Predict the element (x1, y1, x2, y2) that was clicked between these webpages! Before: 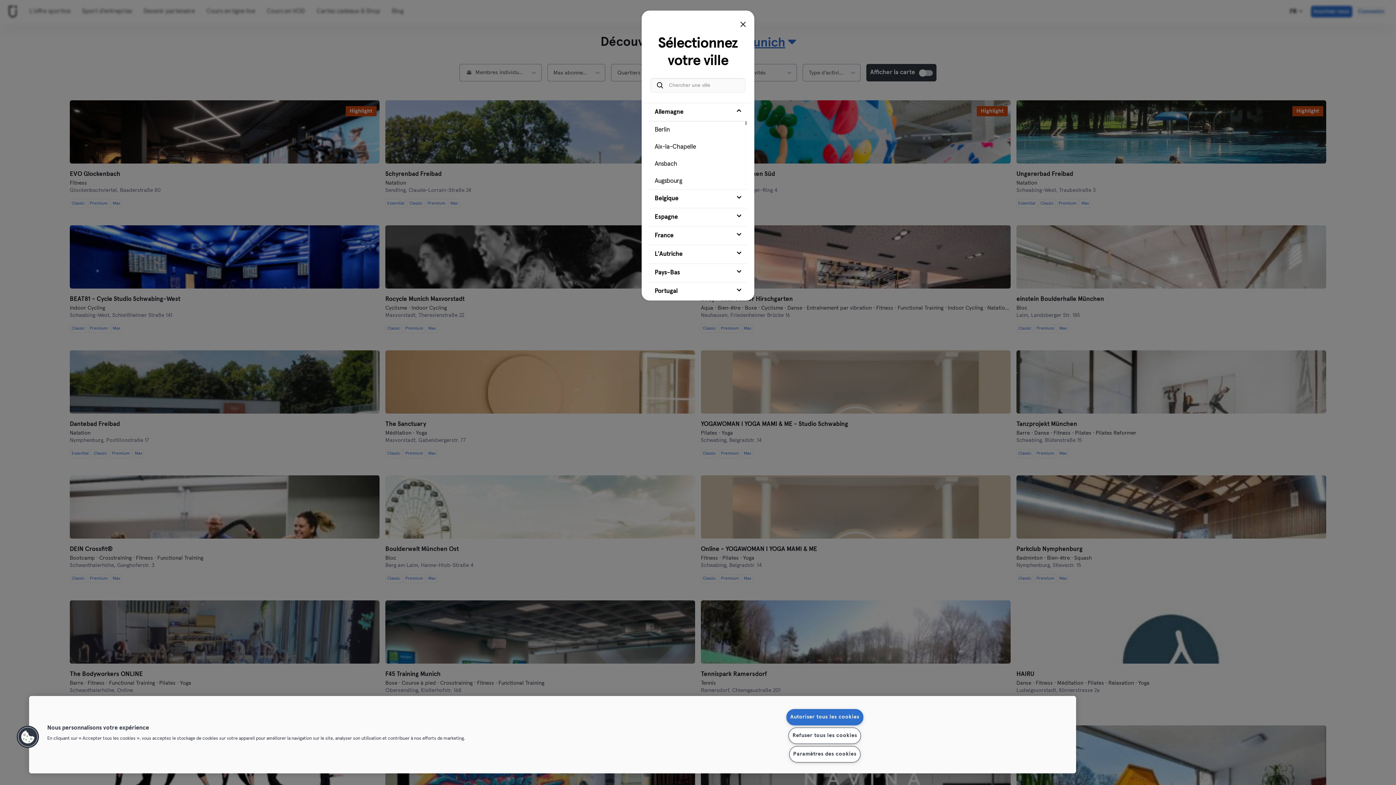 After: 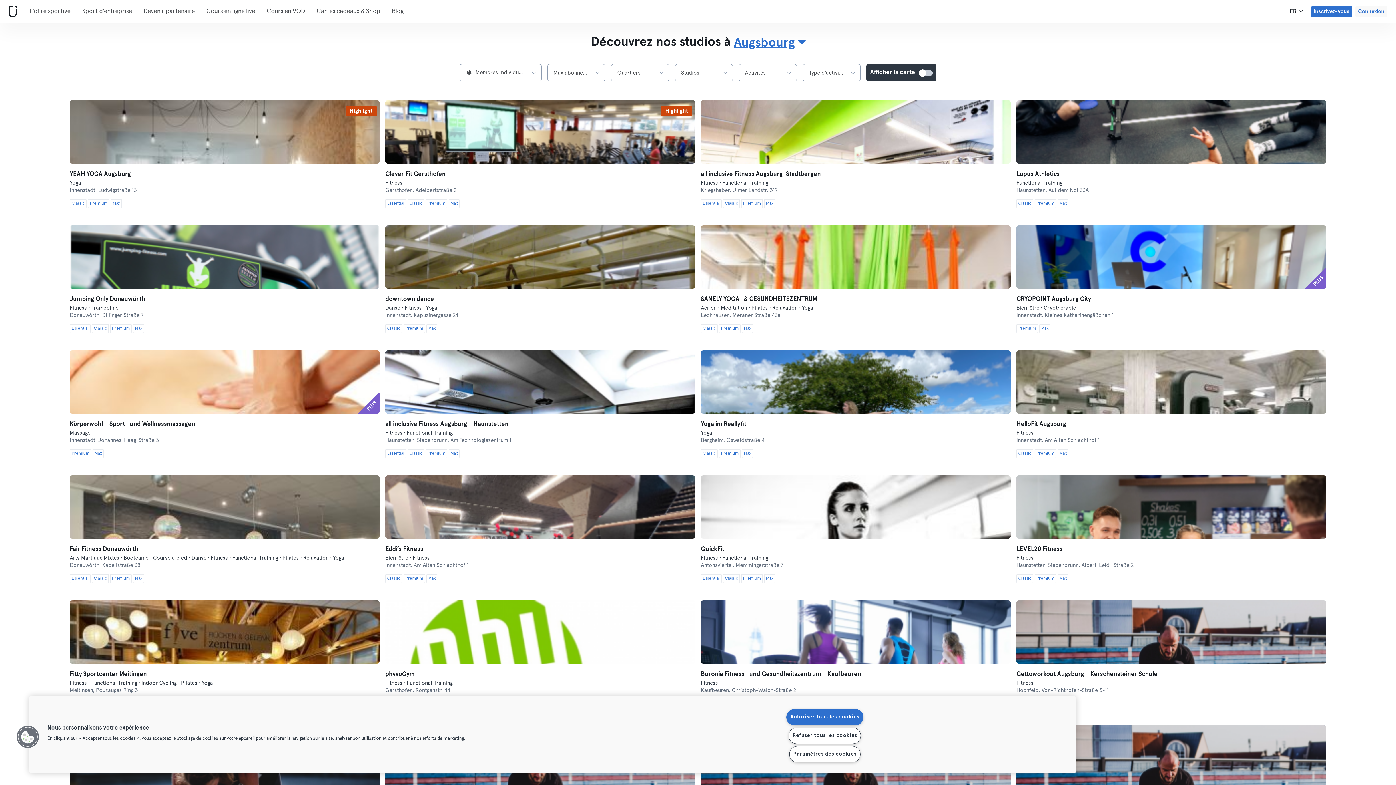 Action: label: Augsbourg bbox: (649, 168, 745, 186)